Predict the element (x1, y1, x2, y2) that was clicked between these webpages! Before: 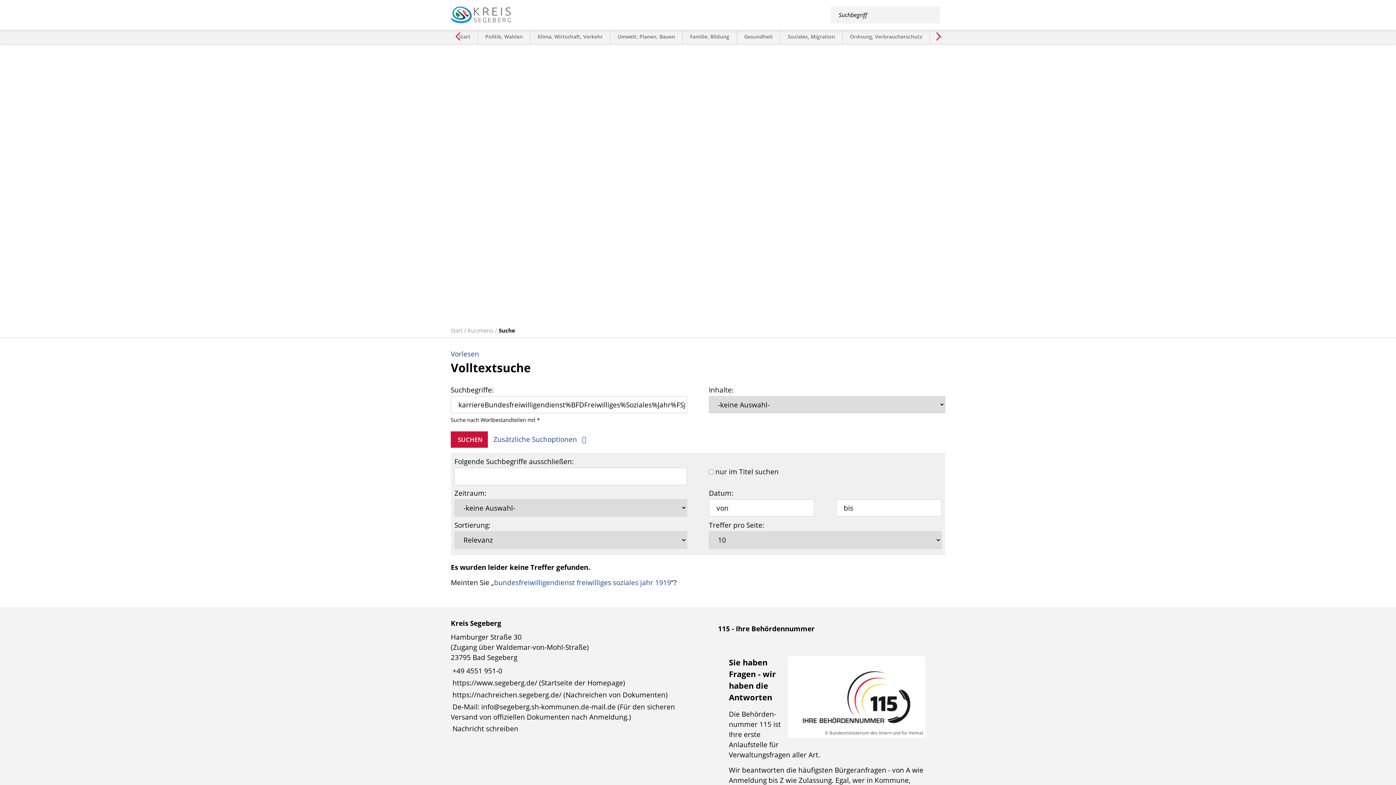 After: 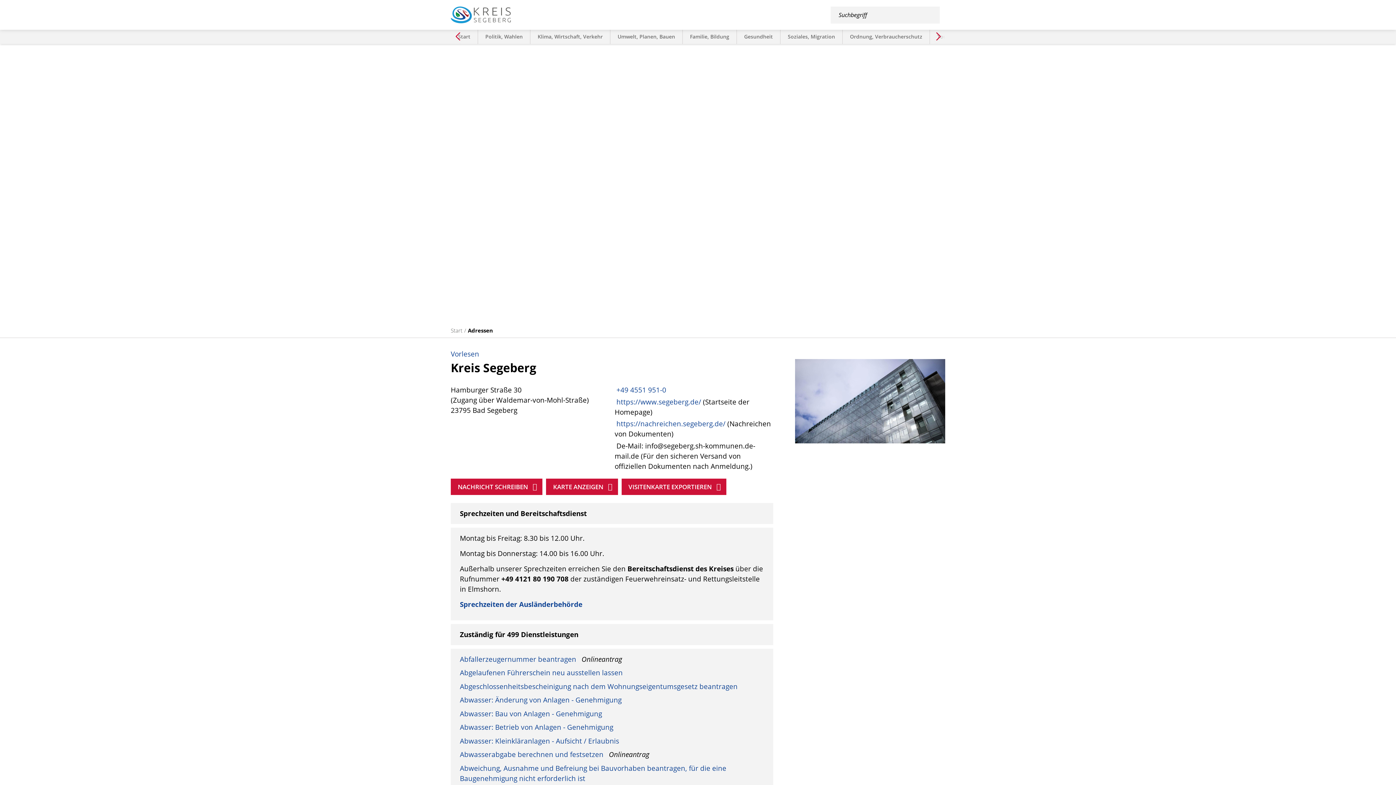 Action: bbox: (450, 618, 687, 734)